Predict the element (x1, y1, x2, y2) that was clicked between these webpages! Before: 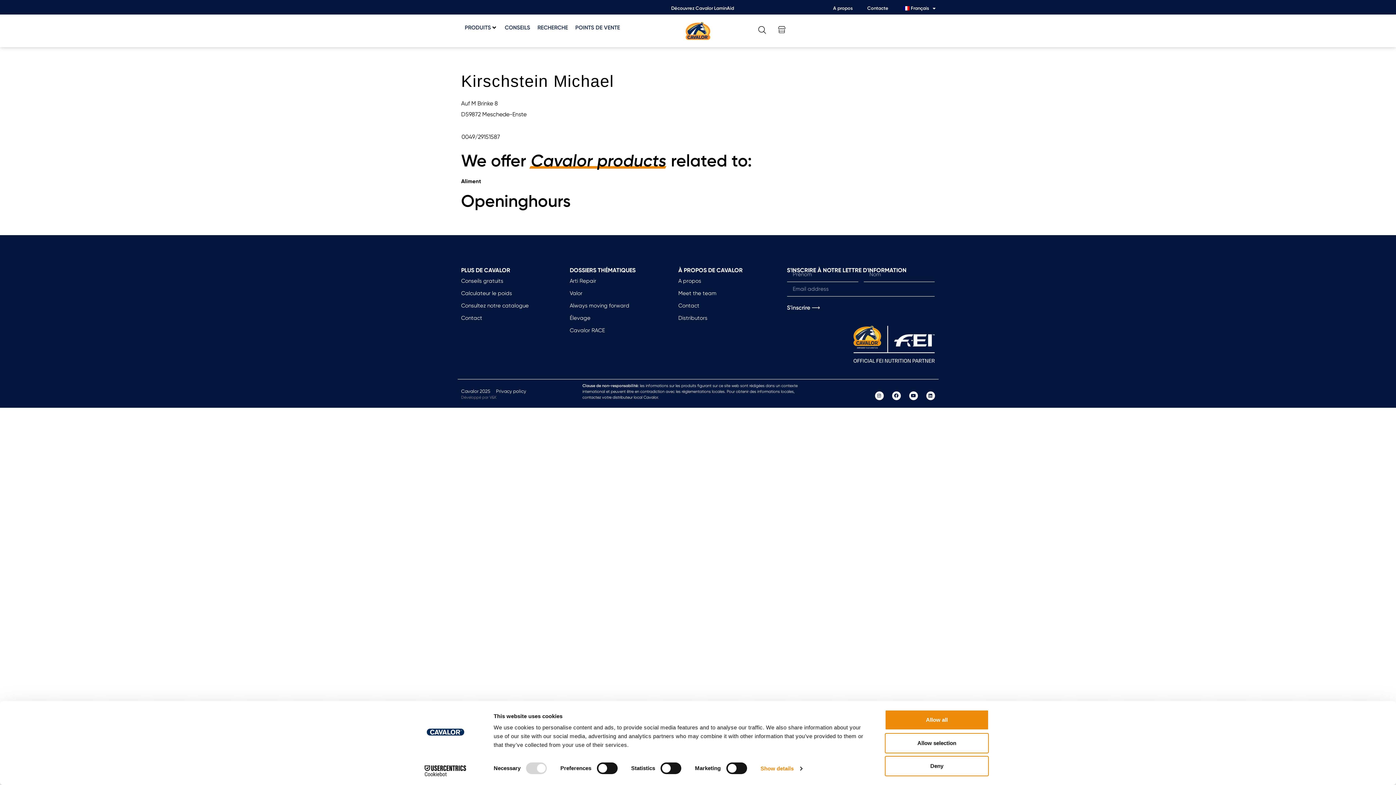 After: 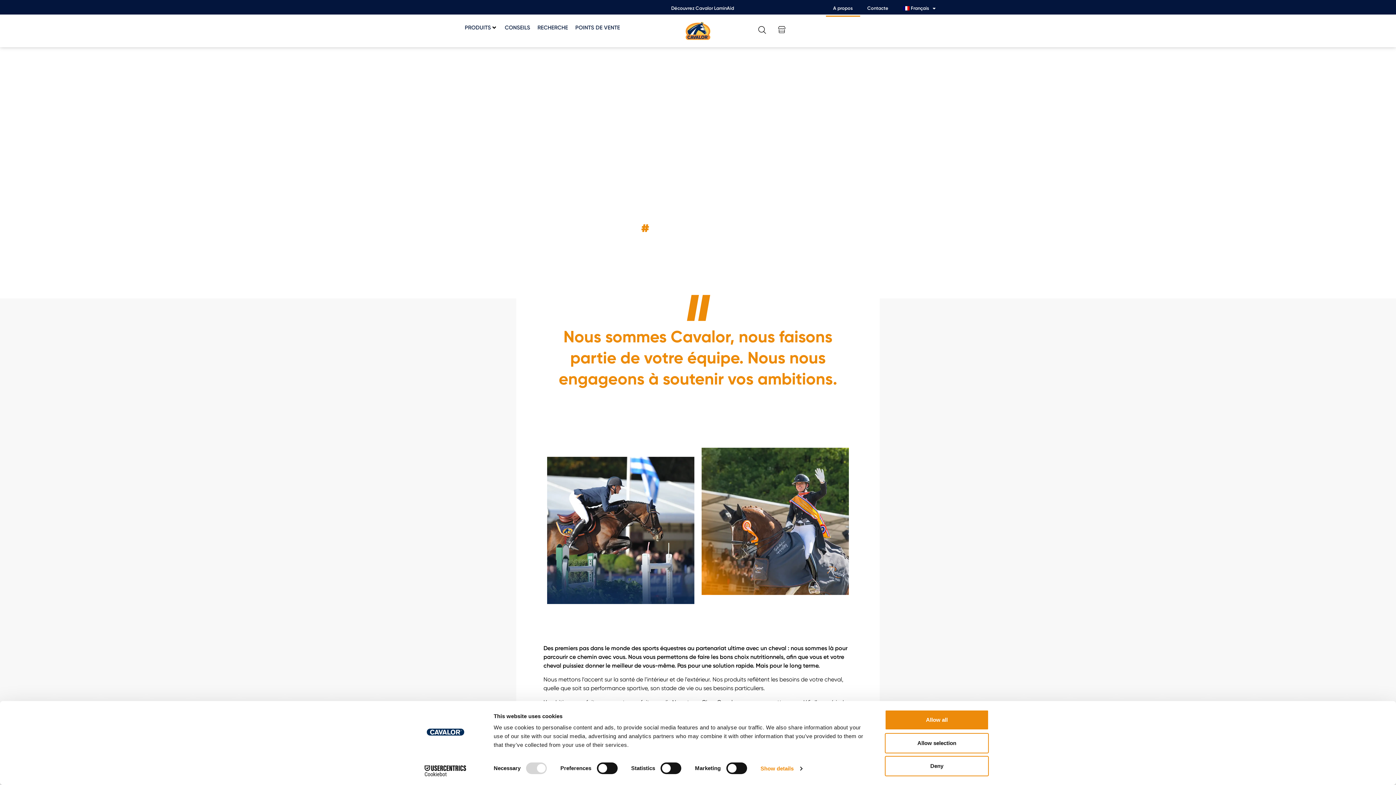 Action: bbox: (826, 0, 860, 16) label: A propos